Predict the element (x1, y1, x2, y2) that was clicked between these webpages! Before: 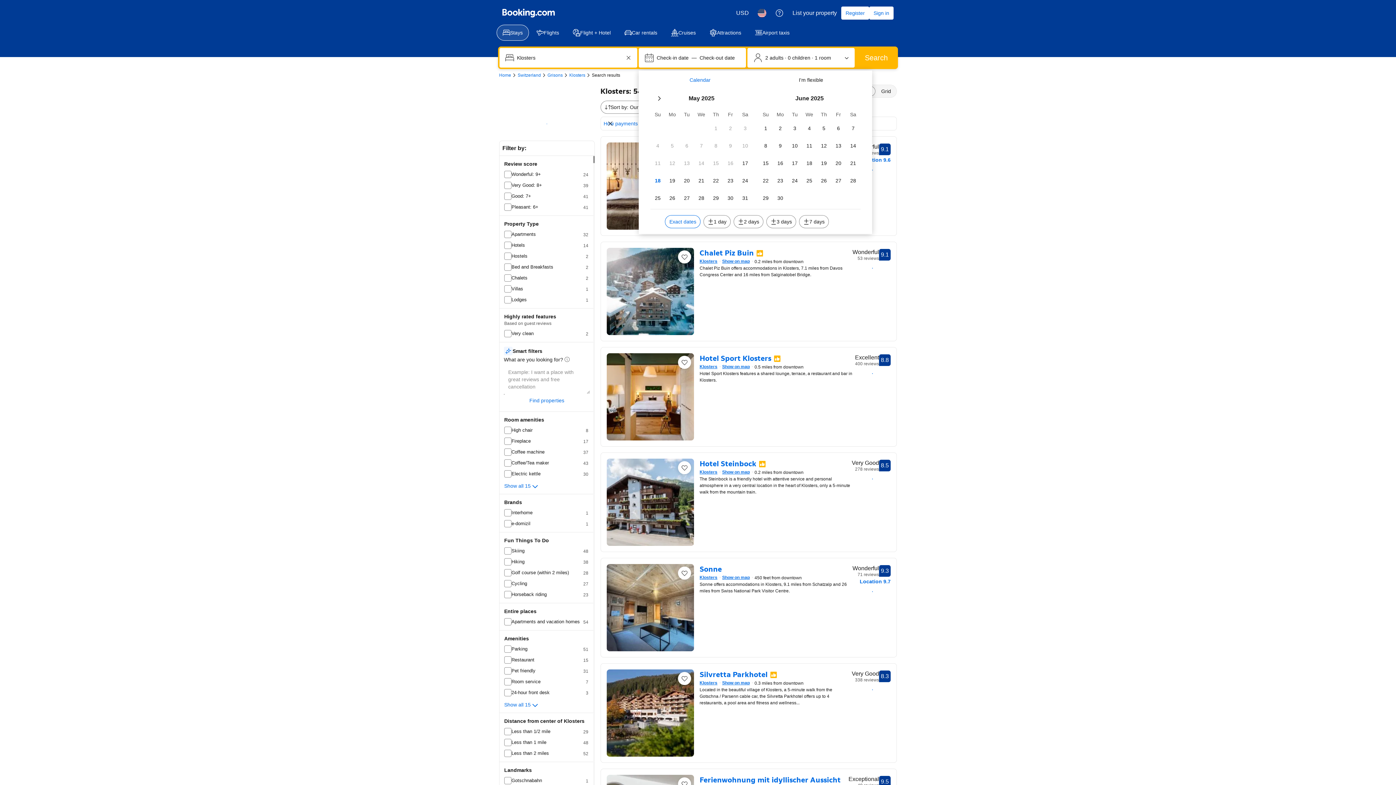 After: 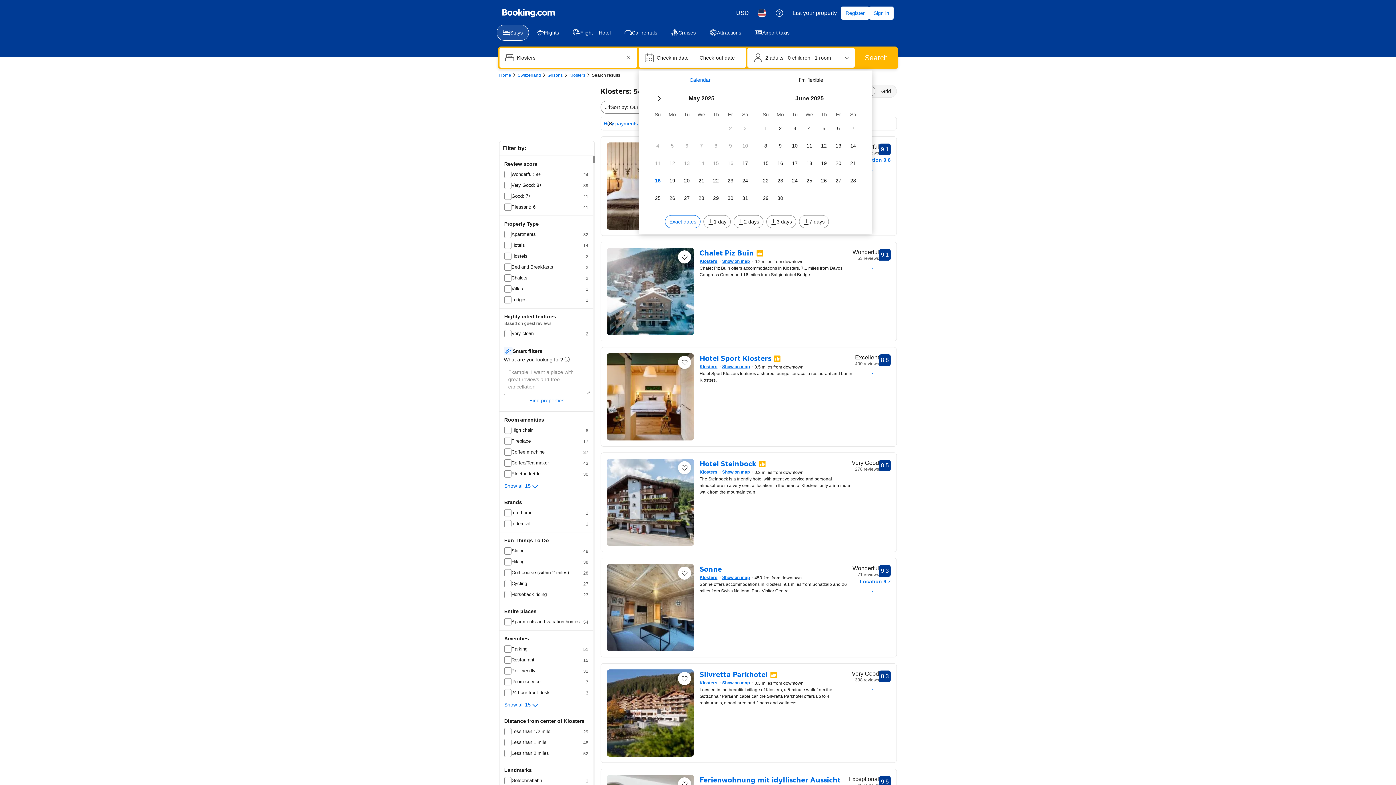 Action: bbox: (852, 458, 890, 472) label: Scored 8.5
8.5
Very Good
278 reviews